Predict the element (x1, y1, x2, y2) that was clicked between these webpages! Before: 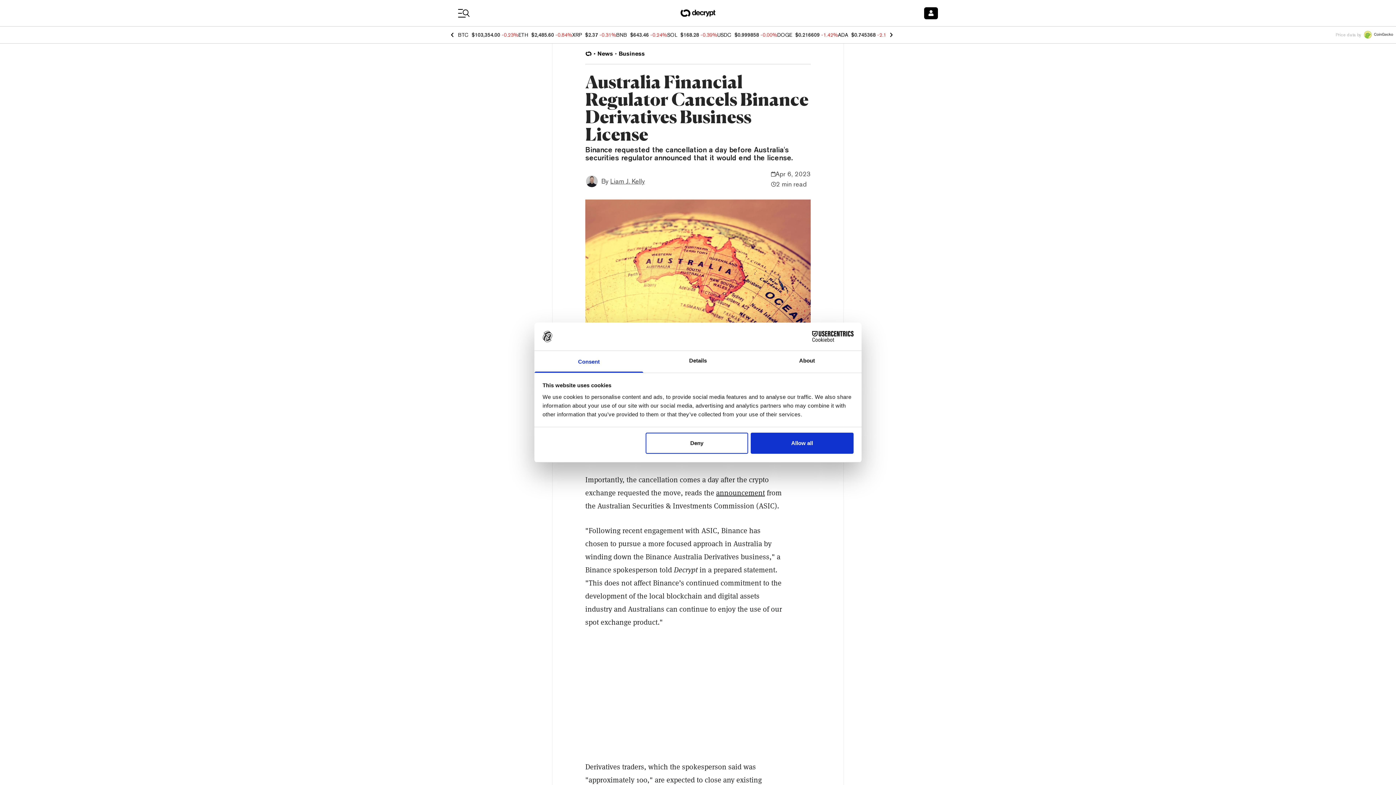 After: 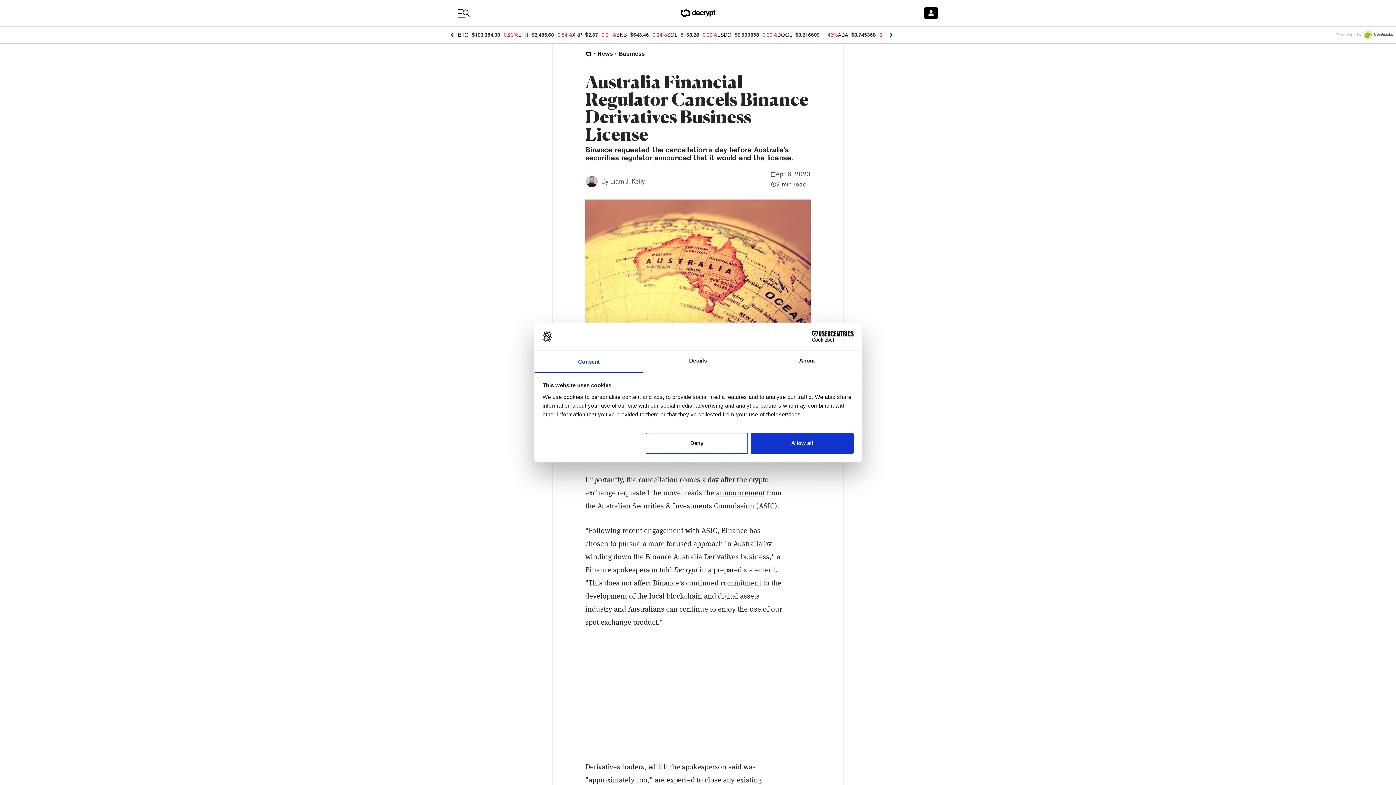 Action: bbox: (790, 331, 853, 342) label: Cookiebot - opens in a new window